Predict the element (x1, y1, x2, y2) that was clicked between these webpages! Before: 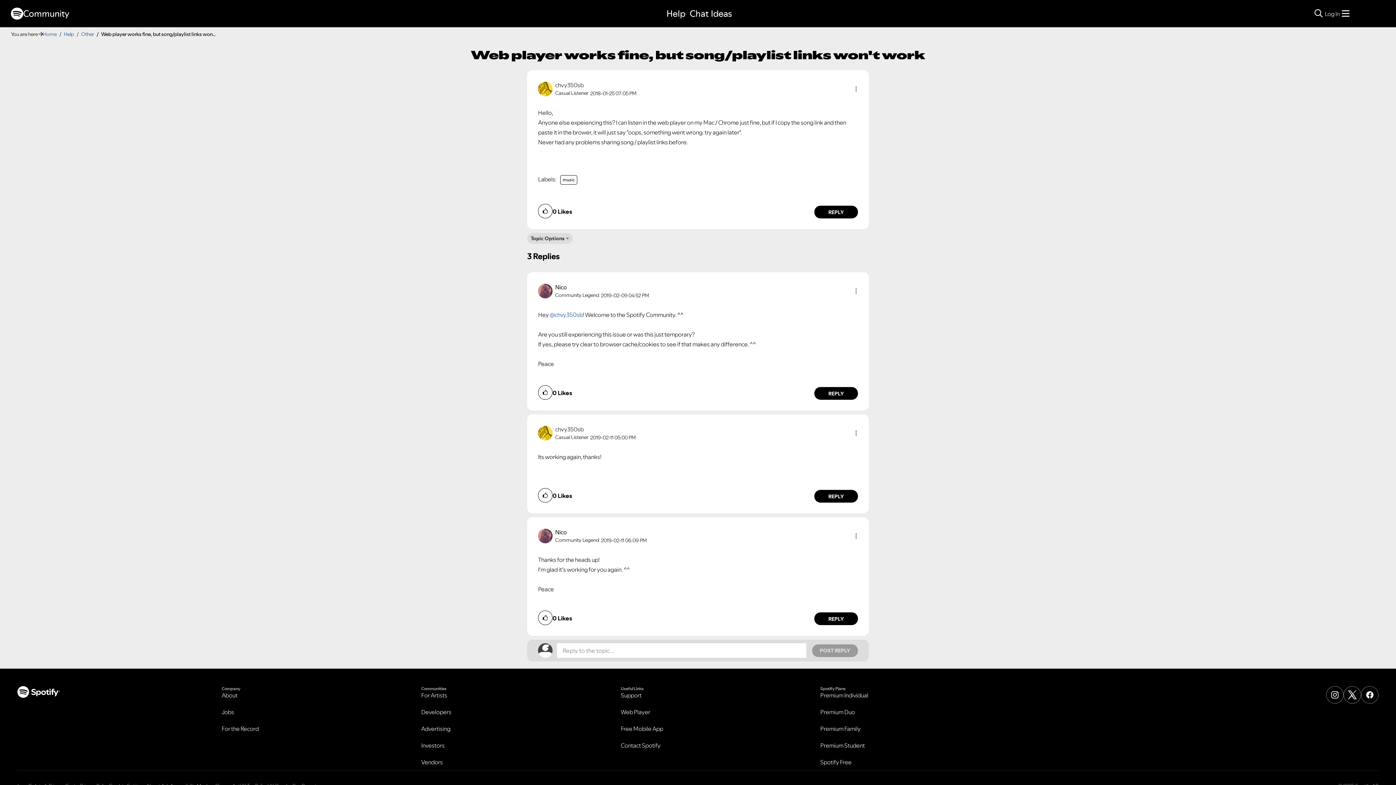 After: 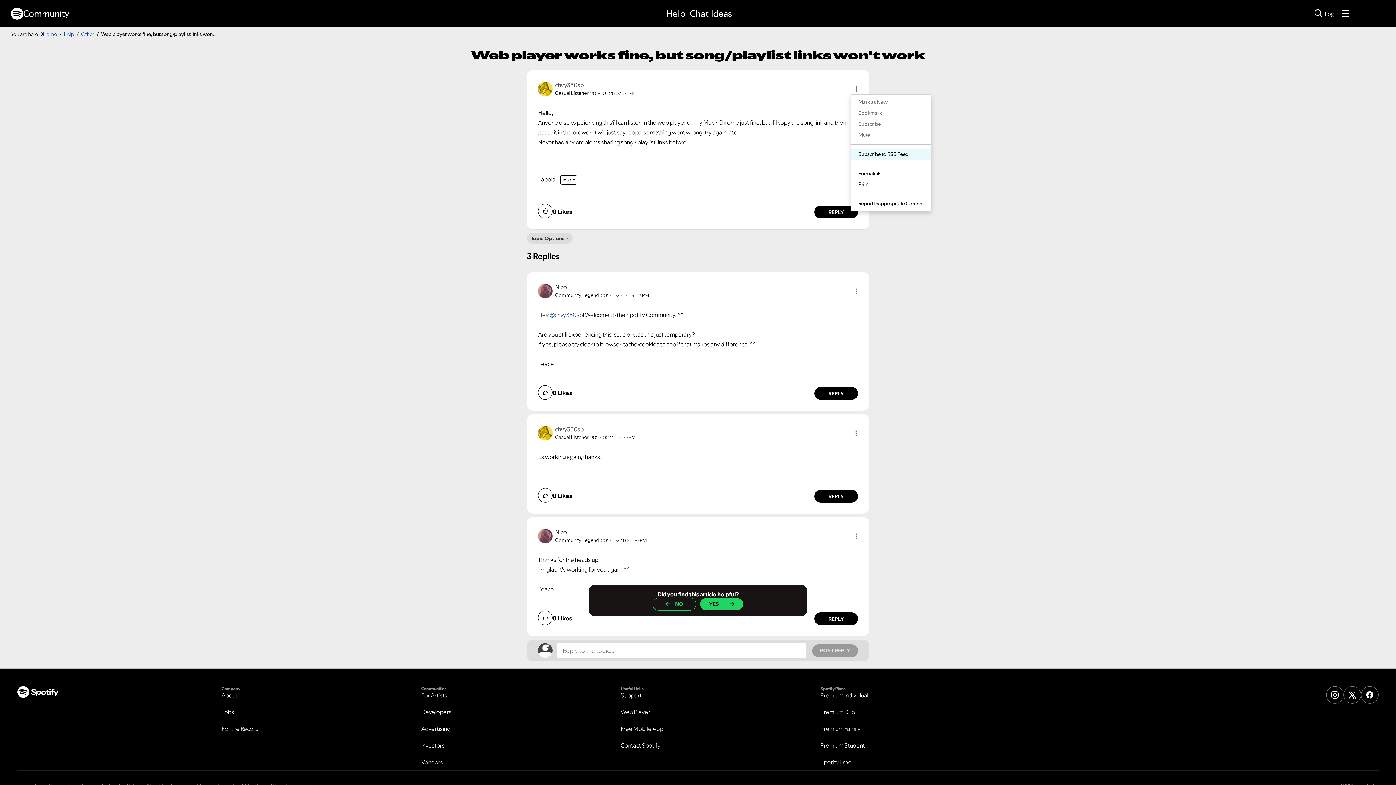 Action: label: Show Web player works fine, but song/playlist links won't work post option menu bbox: (850, 83, 861, 94)